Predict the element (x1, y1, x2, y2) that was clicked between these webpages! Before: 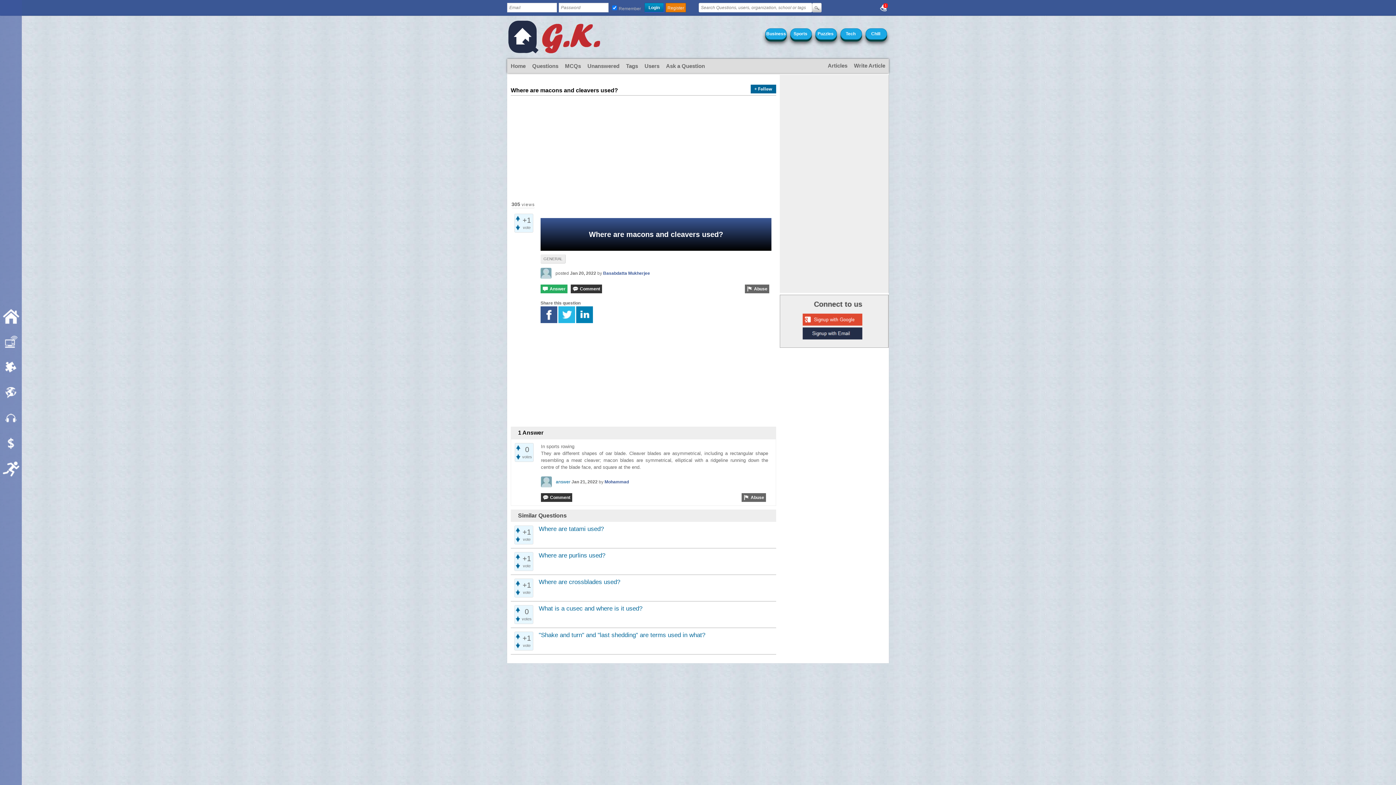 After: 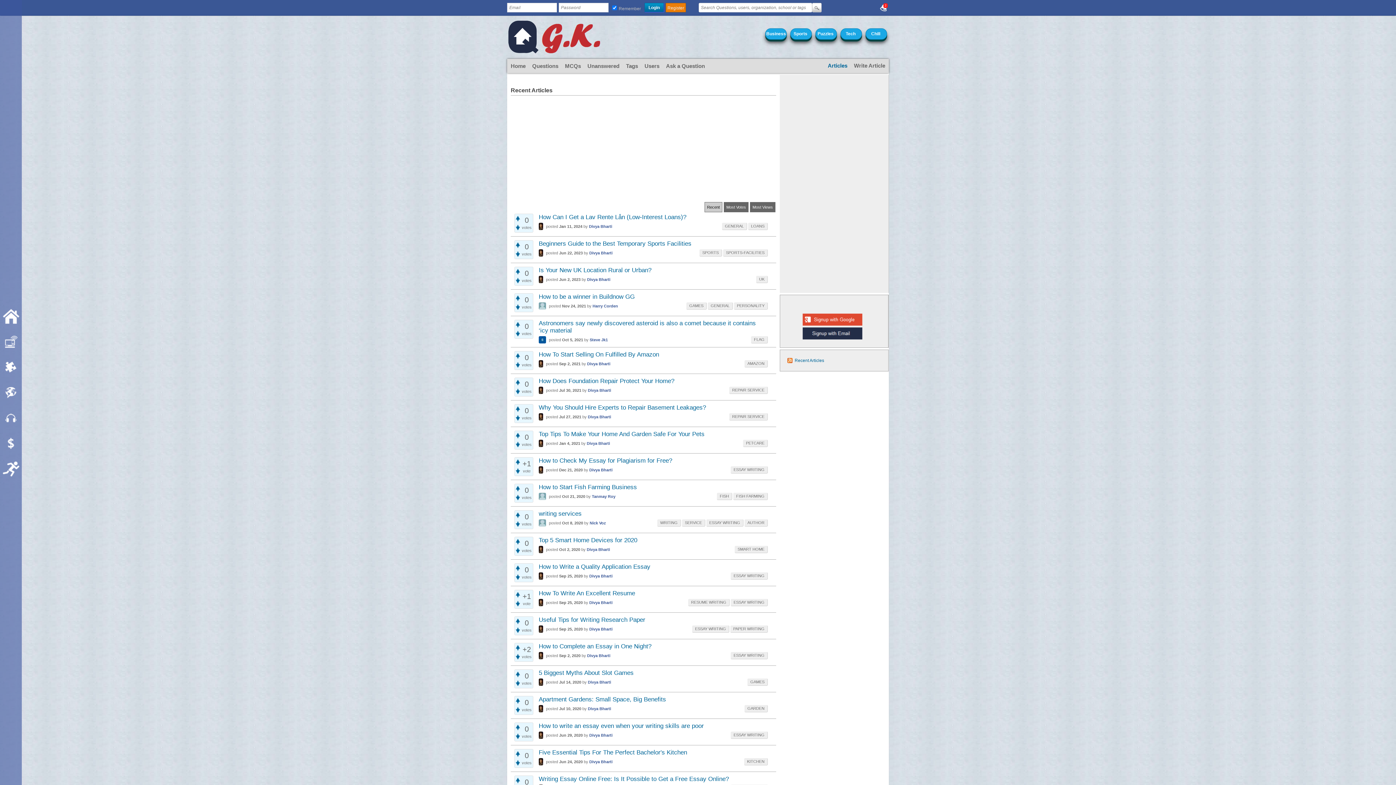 Action: bbox: (824, 59, 850, 72) label: Articles